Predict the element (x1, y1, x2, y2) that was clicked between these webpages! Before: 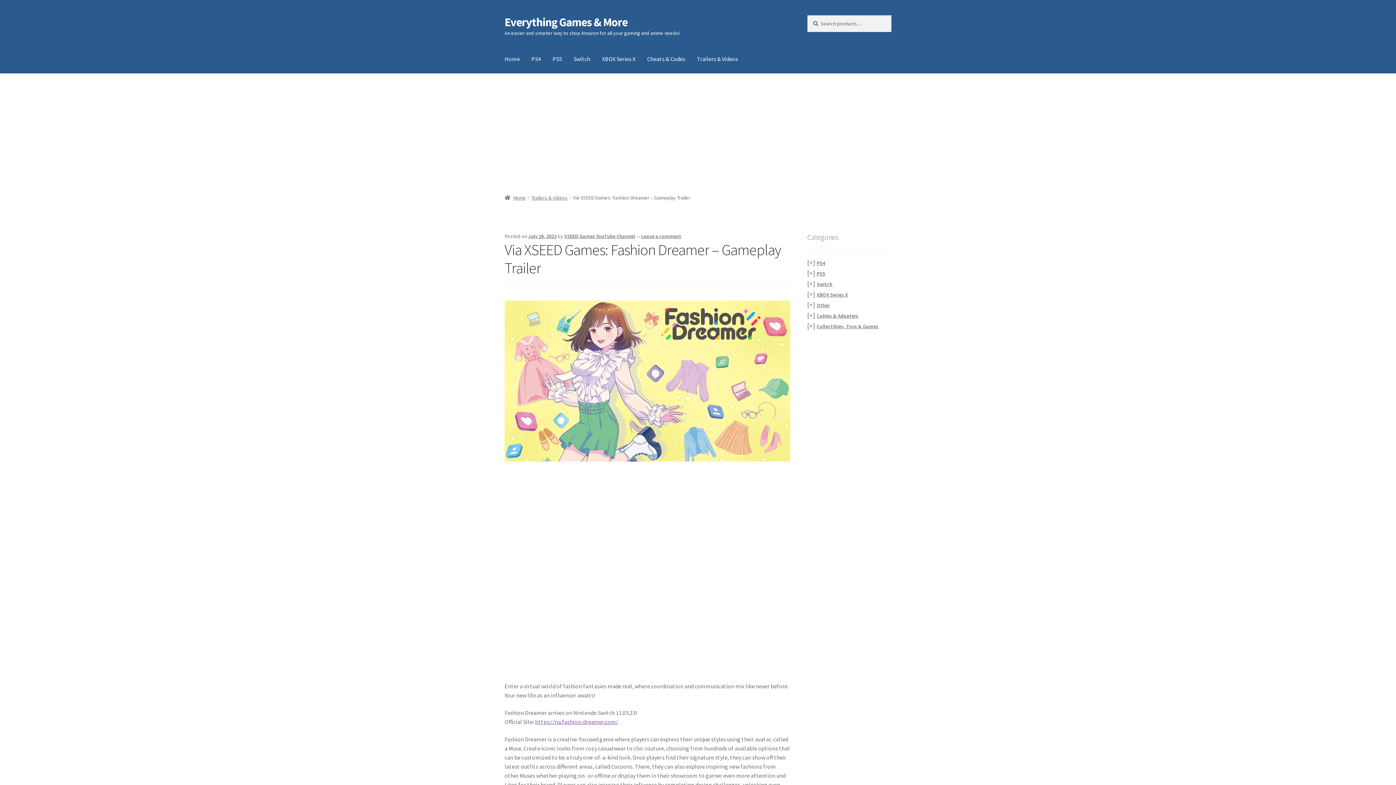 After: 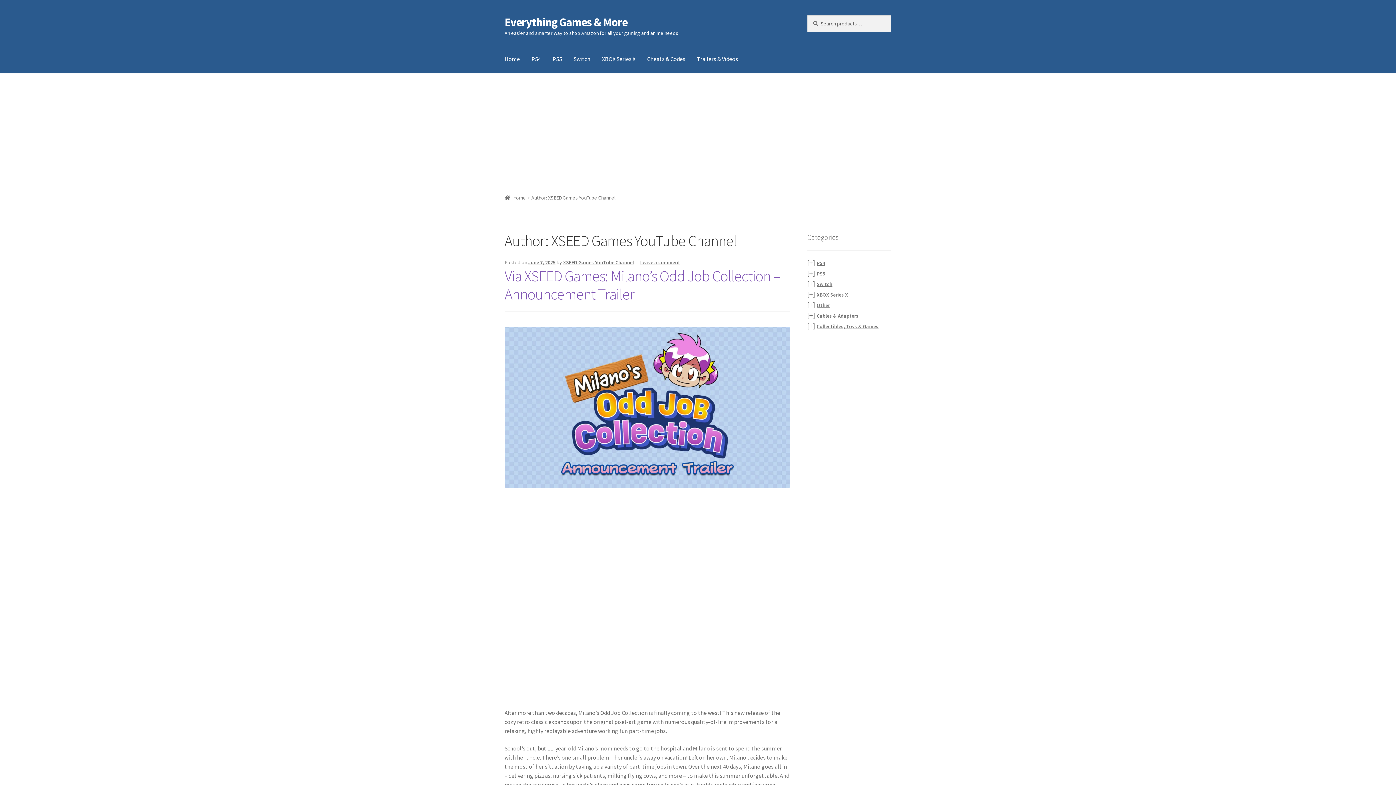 Action: bbox: (564, 233, 635, 239) label: XSEED Games YouTube Channel